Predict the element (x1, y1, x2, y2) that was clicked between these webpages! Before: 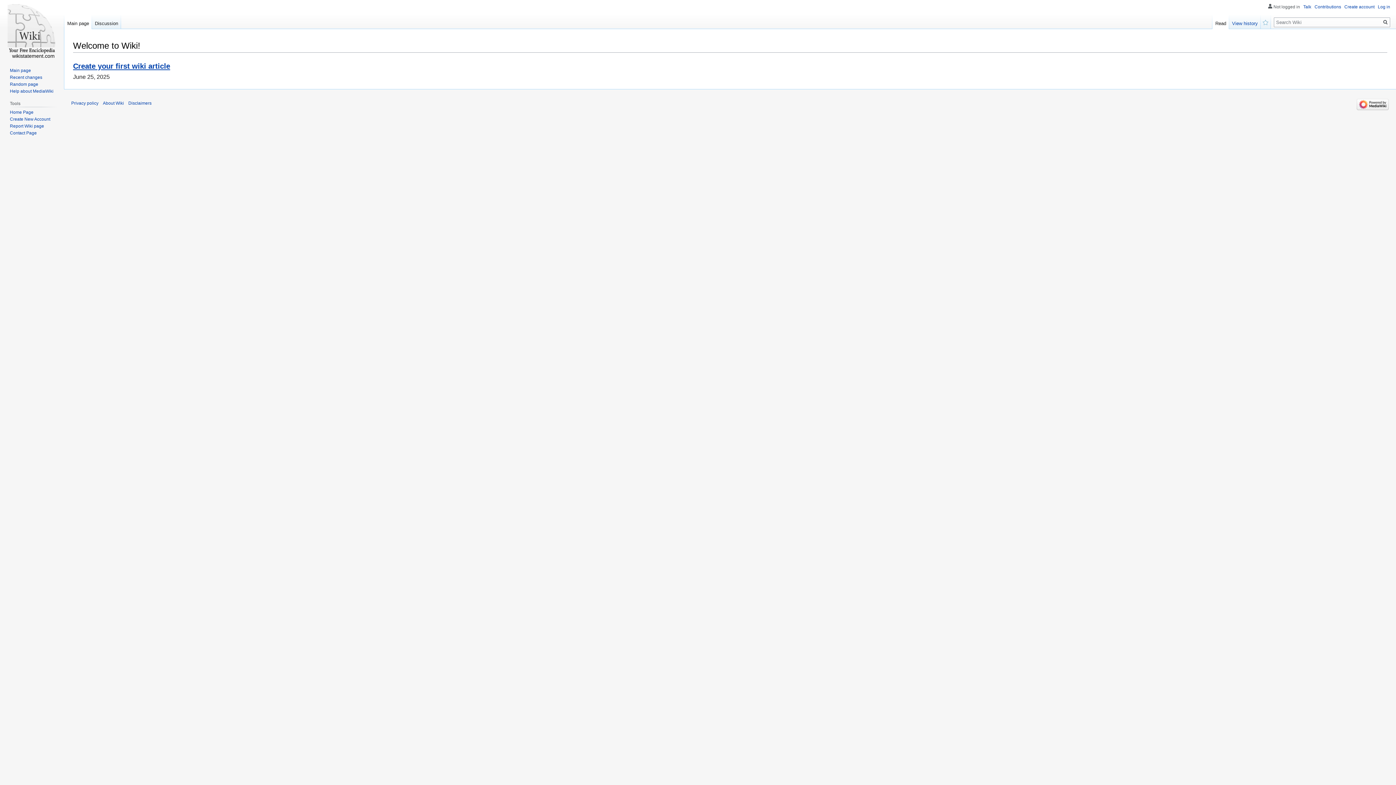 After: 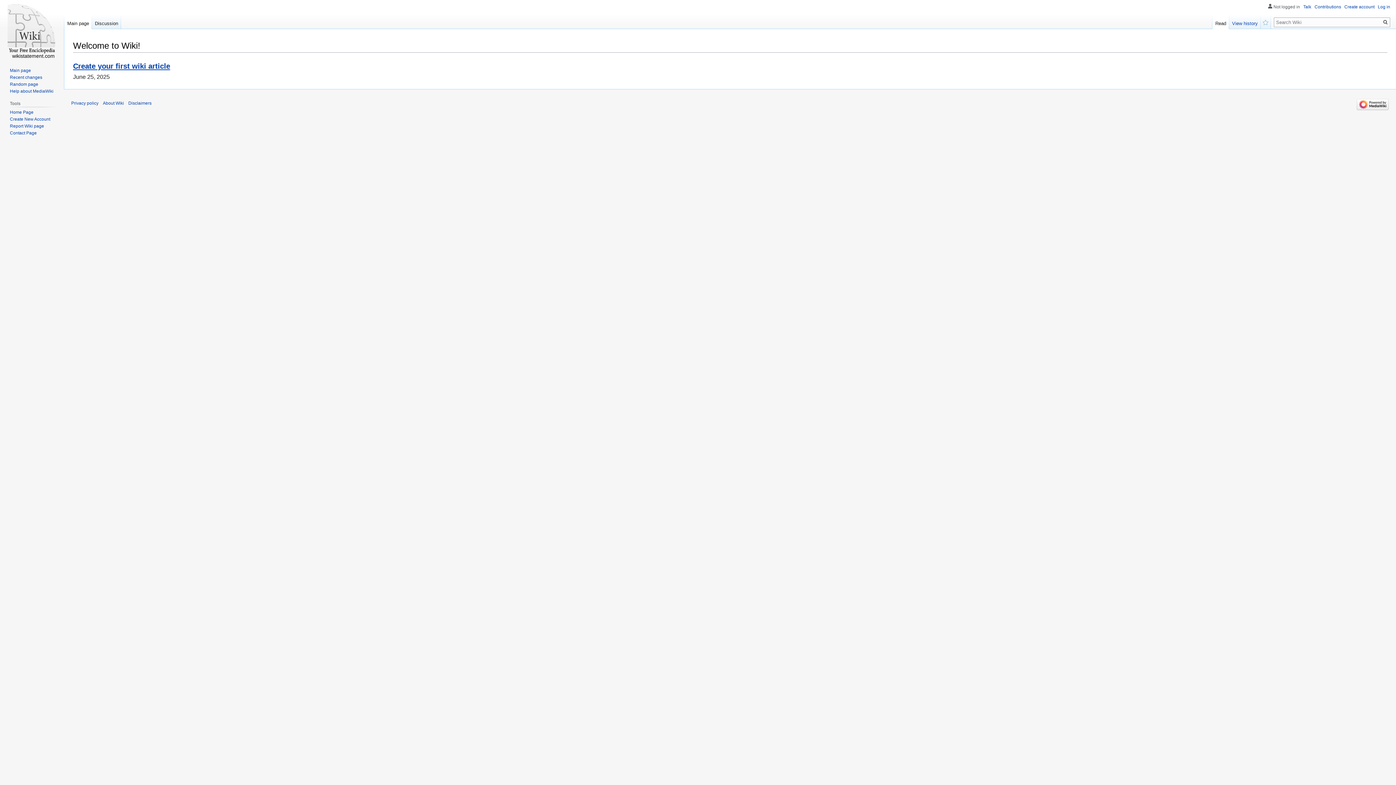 Action: bbox: (2, 0, 61, 58)